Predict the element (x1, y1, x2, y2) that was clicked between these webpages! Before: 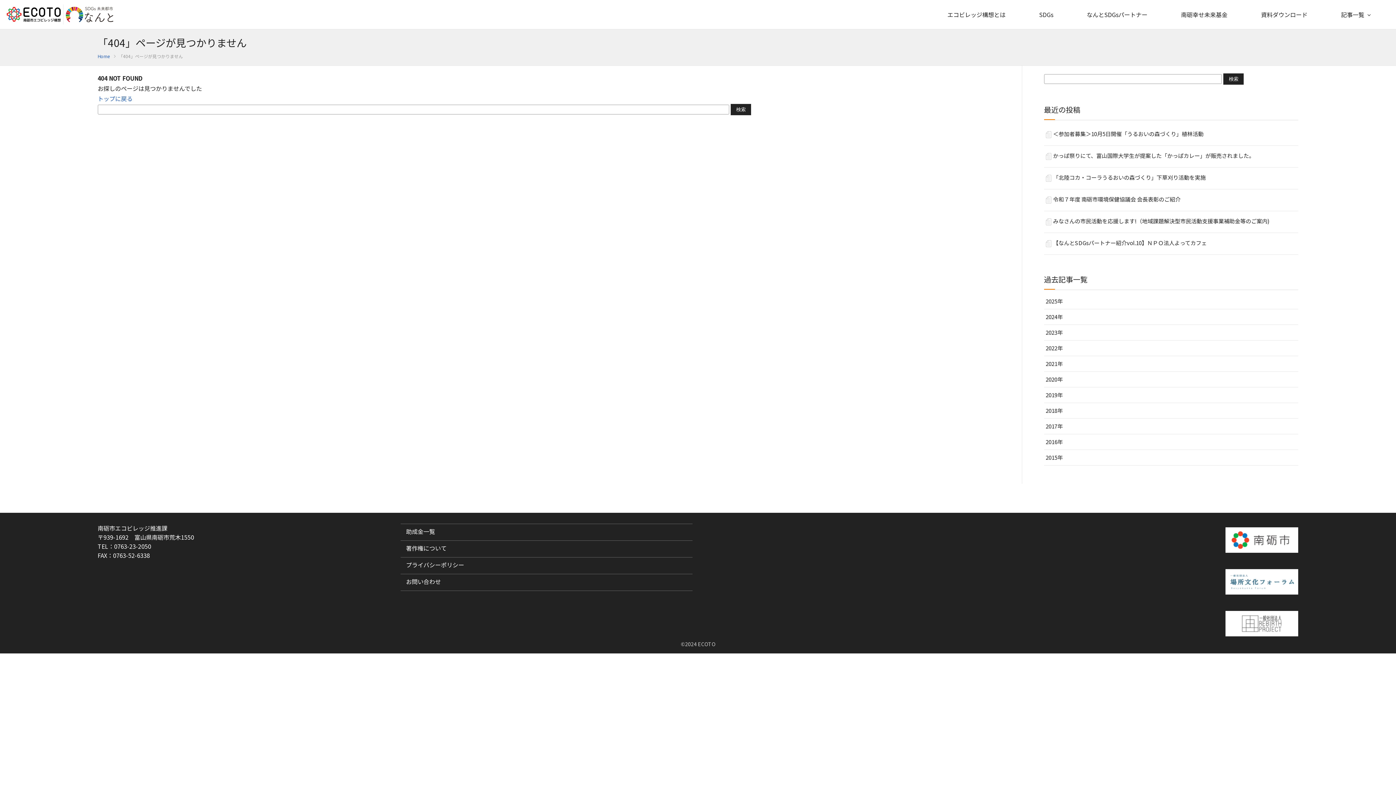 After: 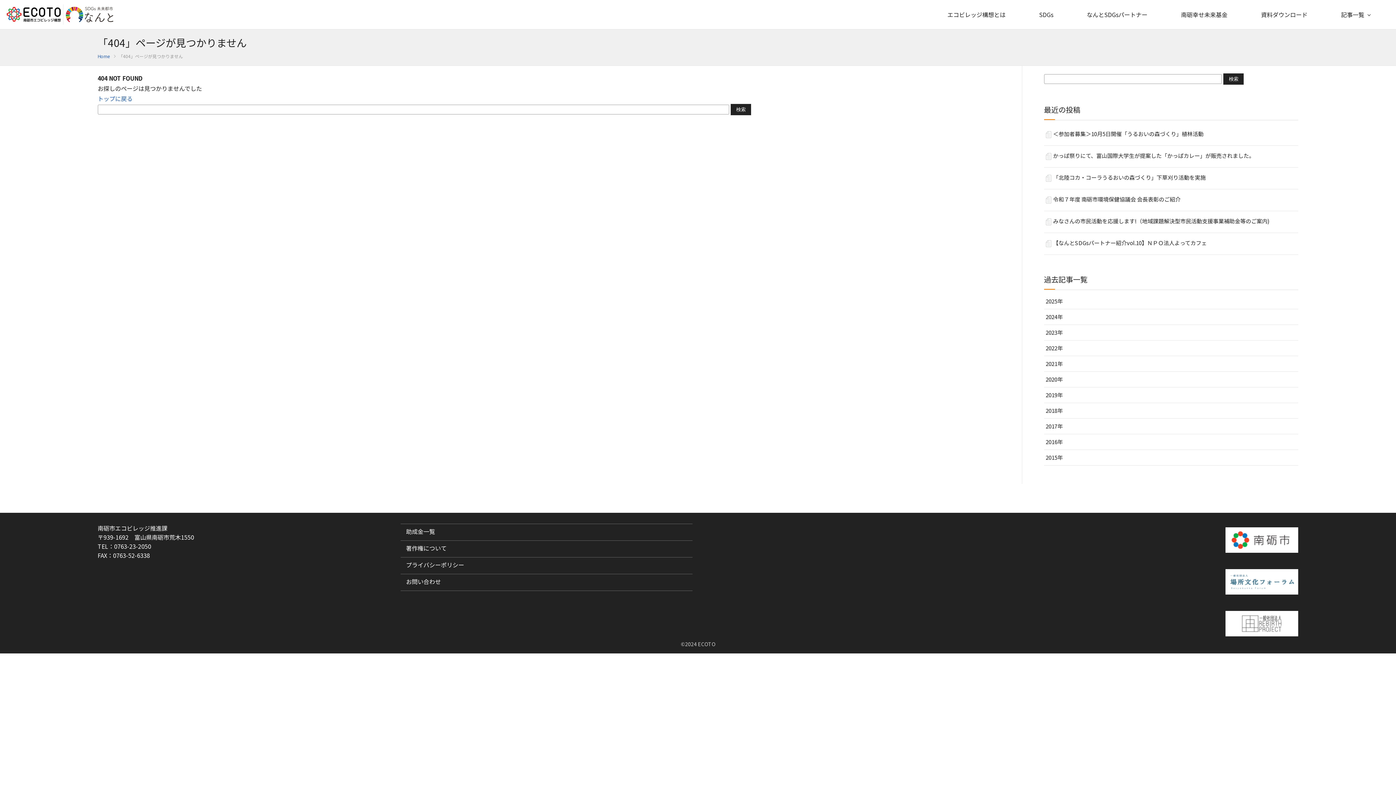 Action: bbox: (1225, 547, 1298, 556)